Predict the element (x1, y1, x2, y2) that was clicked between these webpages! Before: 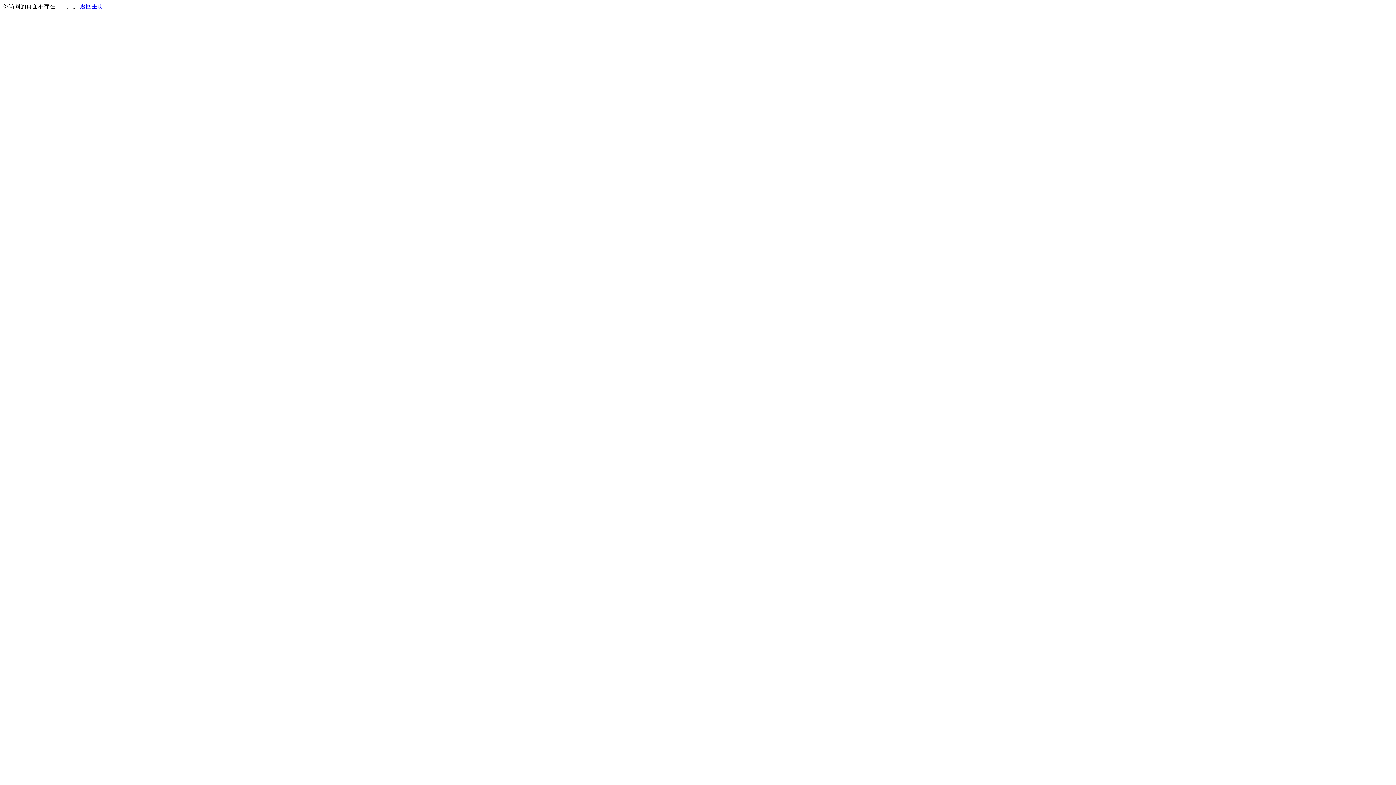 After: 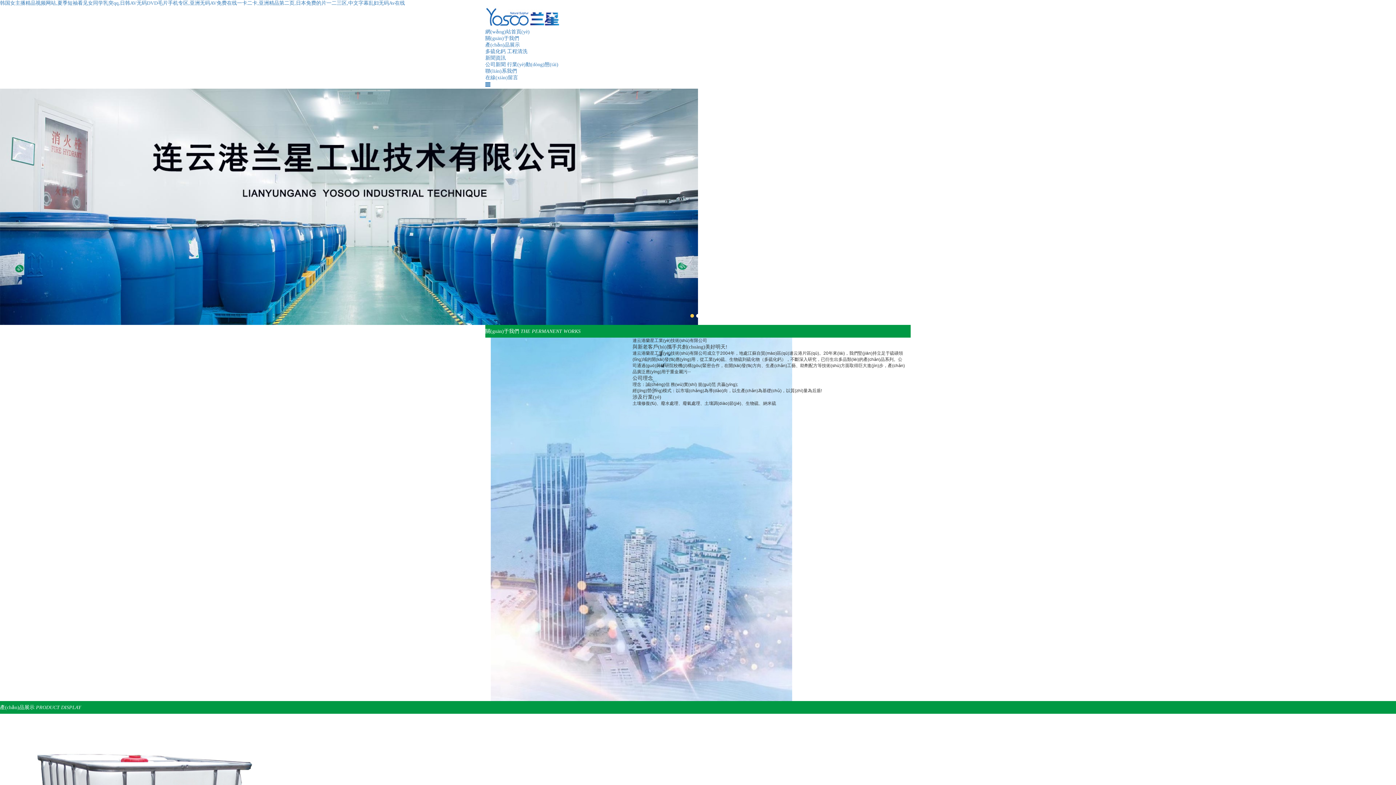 Action: label: 返回主页 bbox: (80, 3, 103, 9)